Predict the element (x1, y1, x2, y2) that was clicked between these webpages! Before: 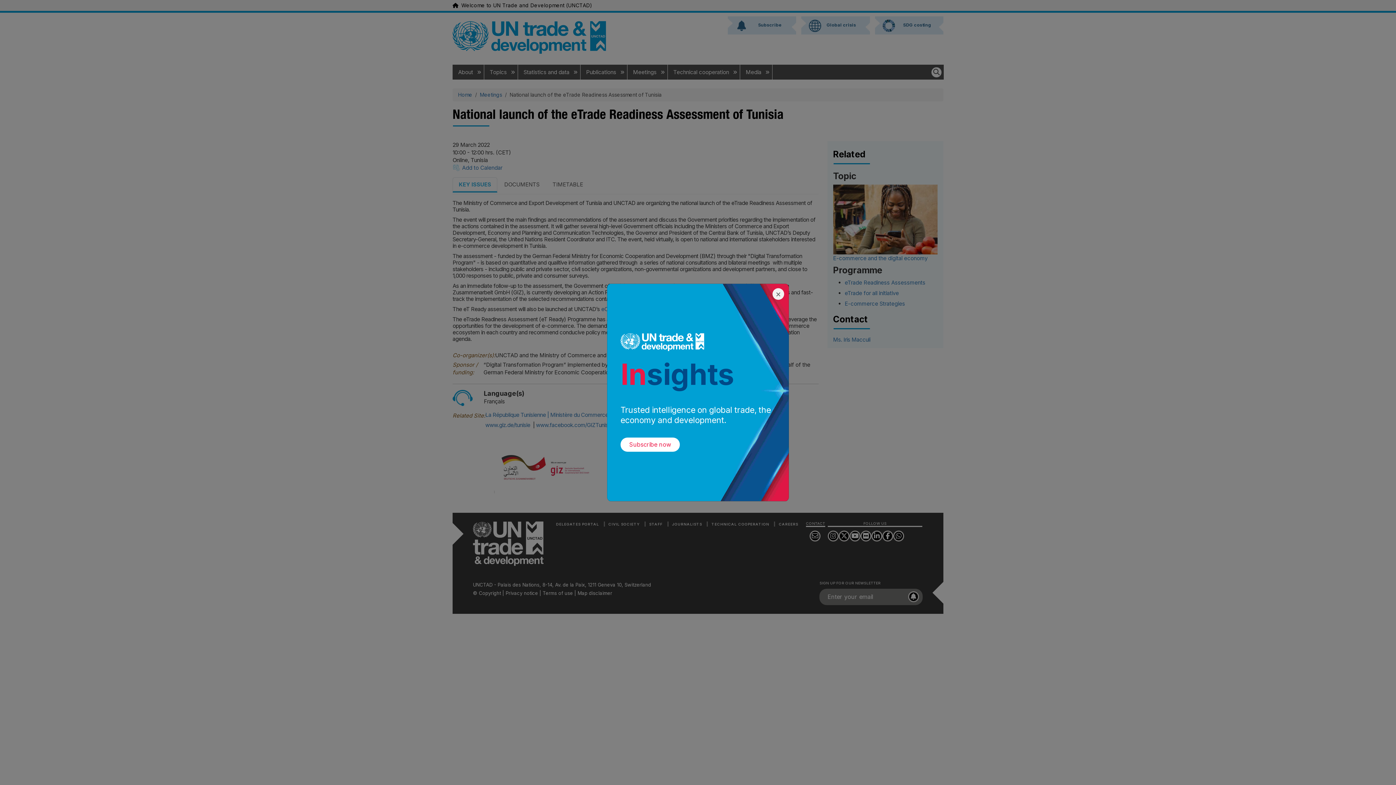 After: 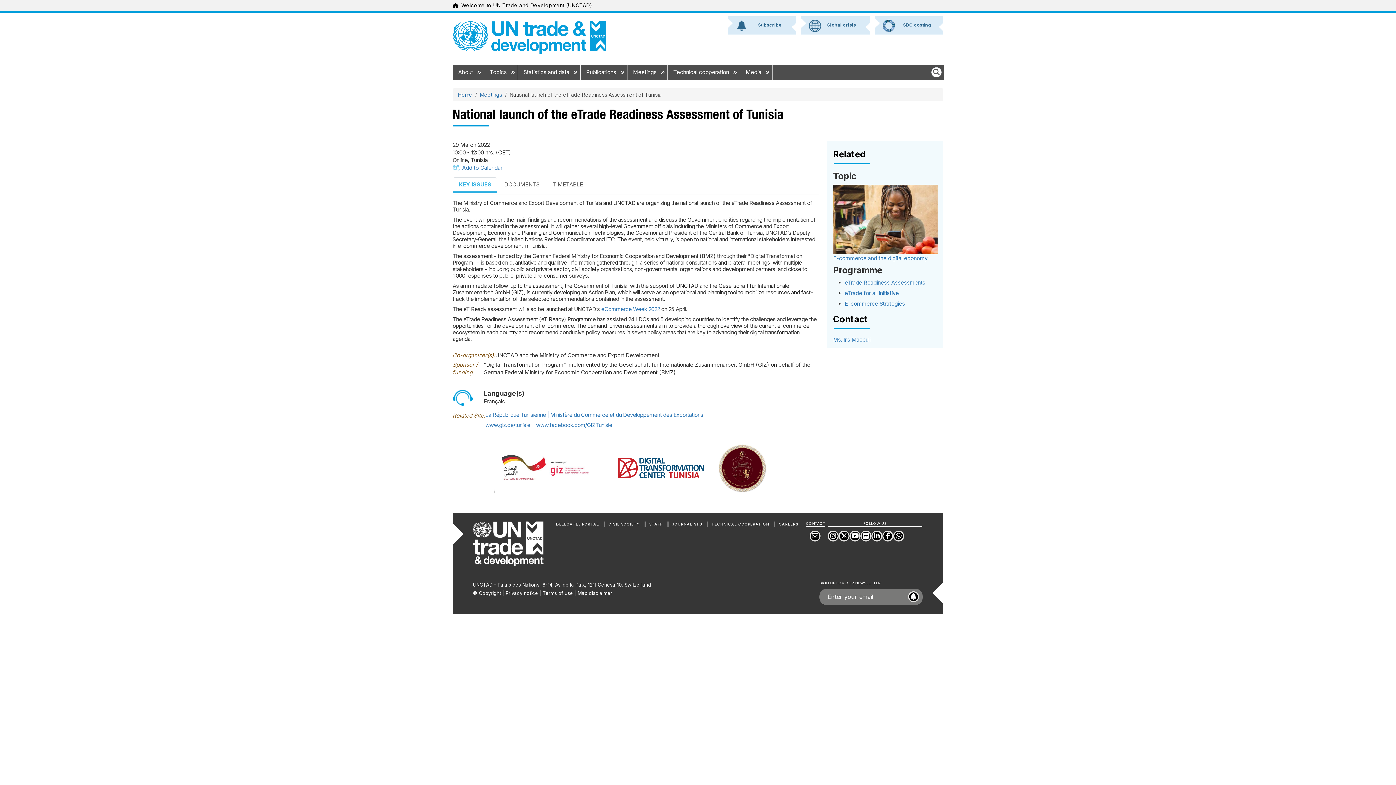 Action: label: Close bbox: (772, 288, 784, 300)